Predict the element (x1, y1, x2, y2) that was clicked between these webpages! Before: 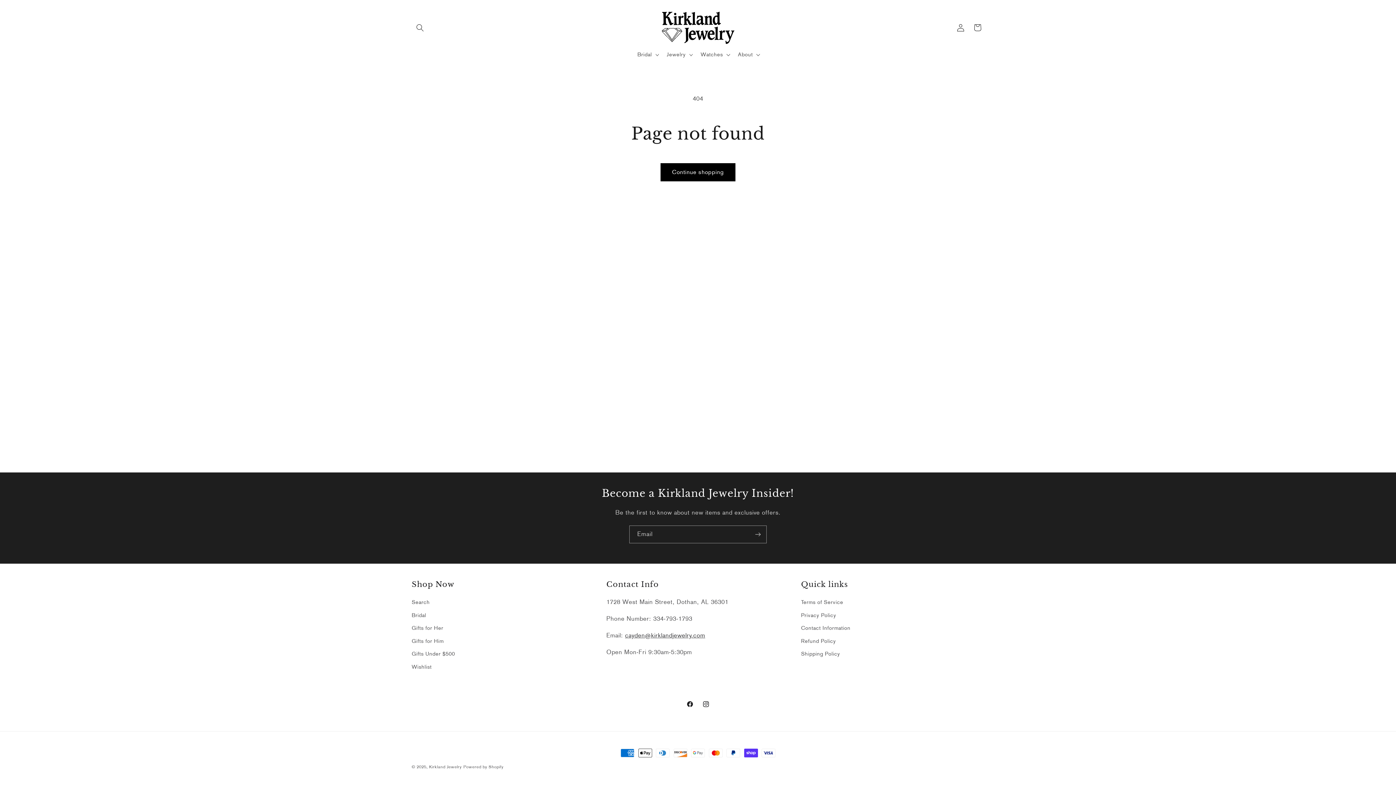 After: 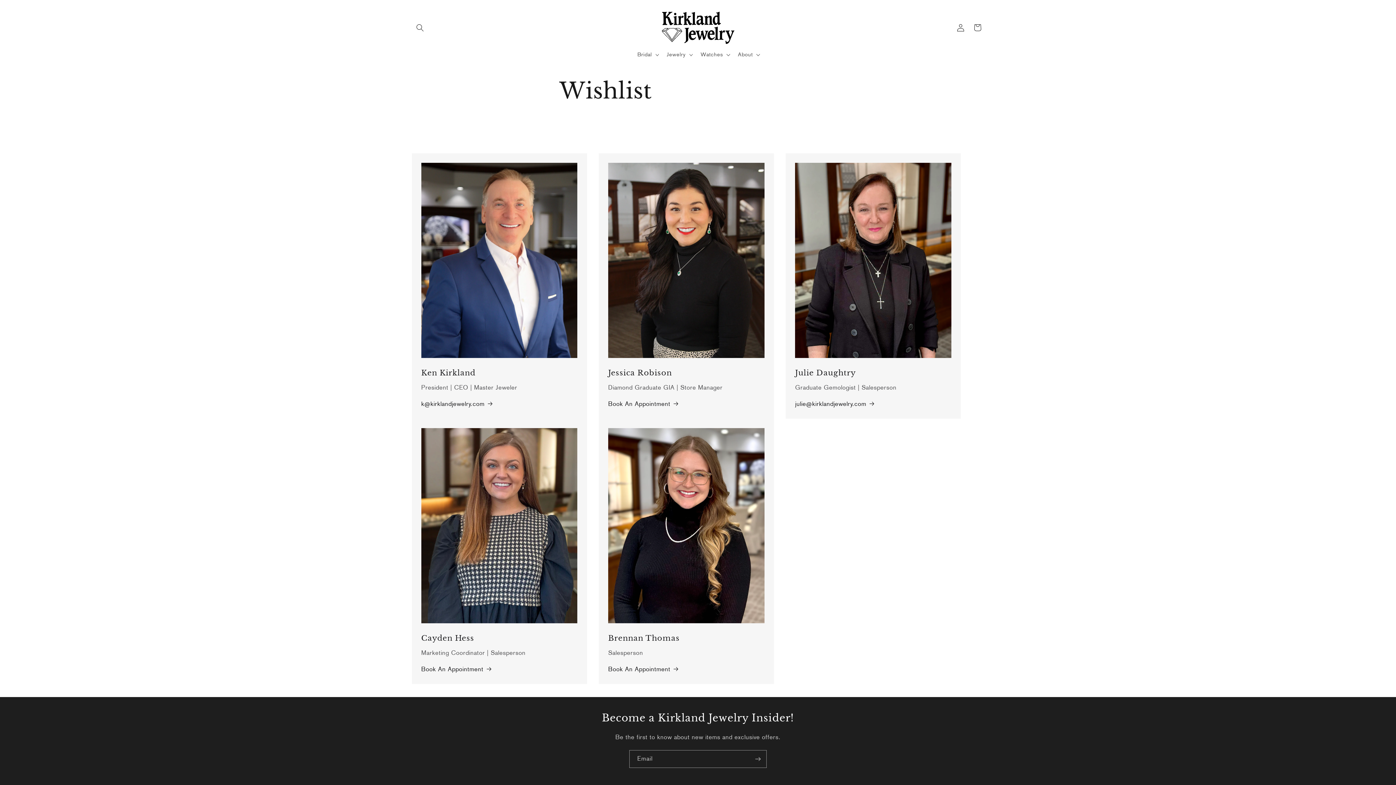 Action: label: Wishlist bbox: (411, 660, 431, 673)